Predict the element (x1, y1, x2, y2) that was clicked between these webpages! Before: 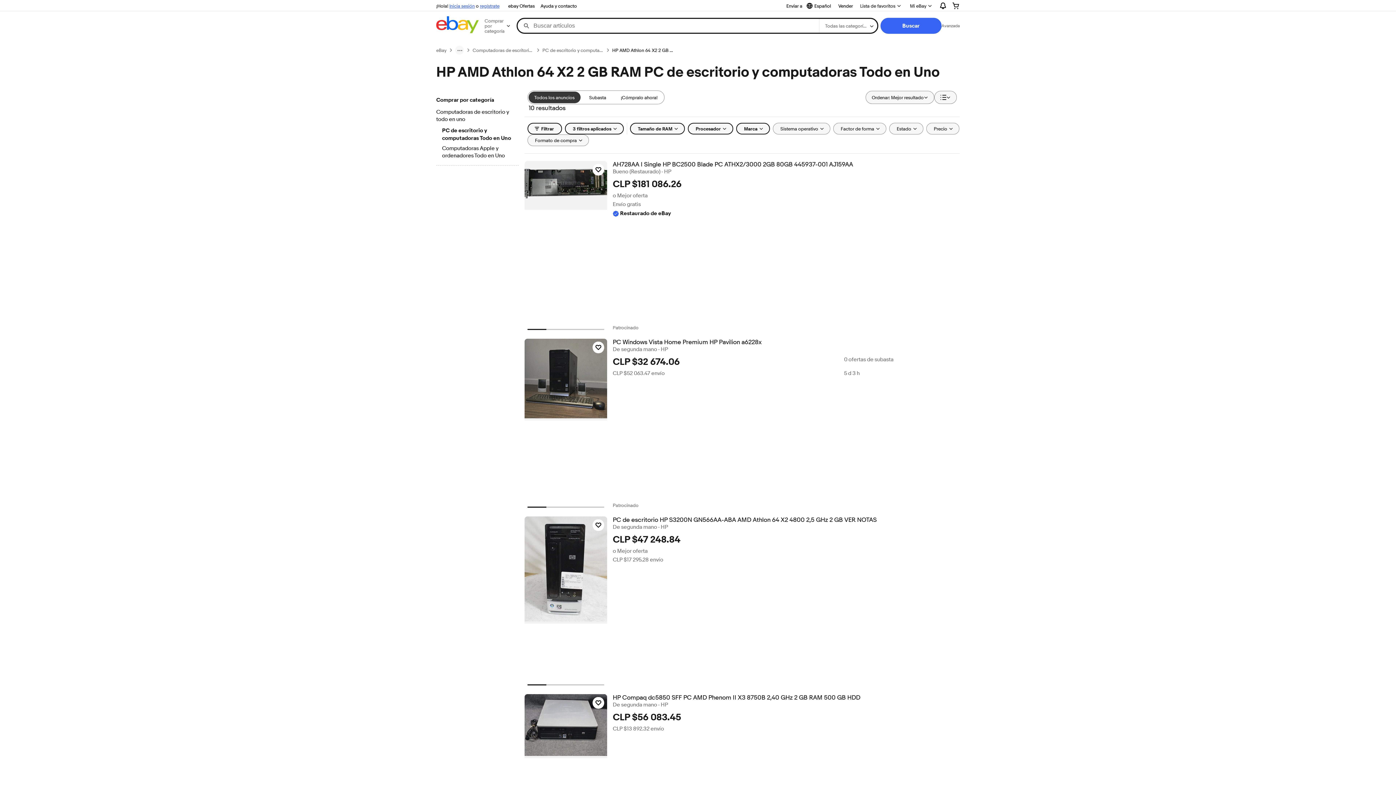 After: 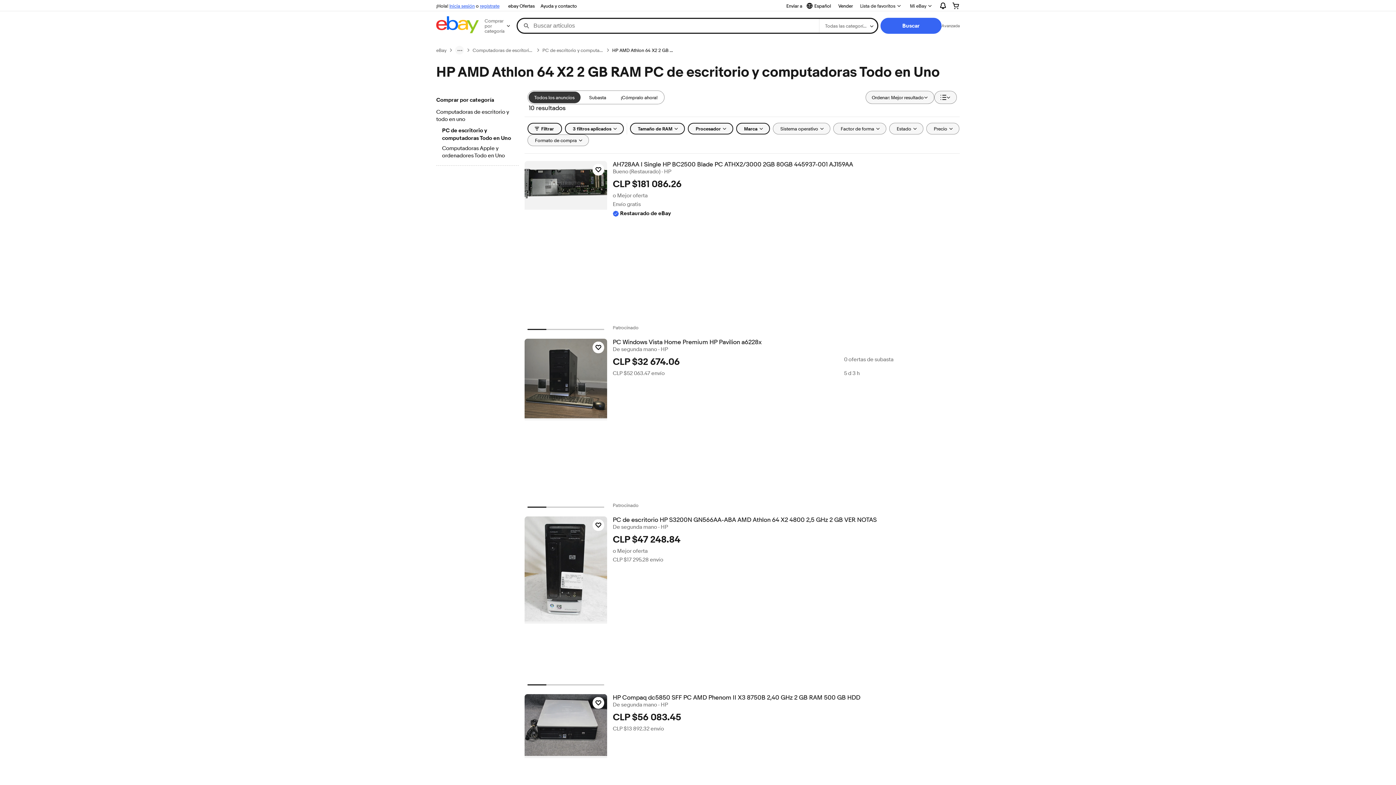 Action: bbox: (612, 47, 673, 53) label: HP AMD Athlon 64 X2 2 GB RAM PC de escritorio y computadoras Todo en Uno